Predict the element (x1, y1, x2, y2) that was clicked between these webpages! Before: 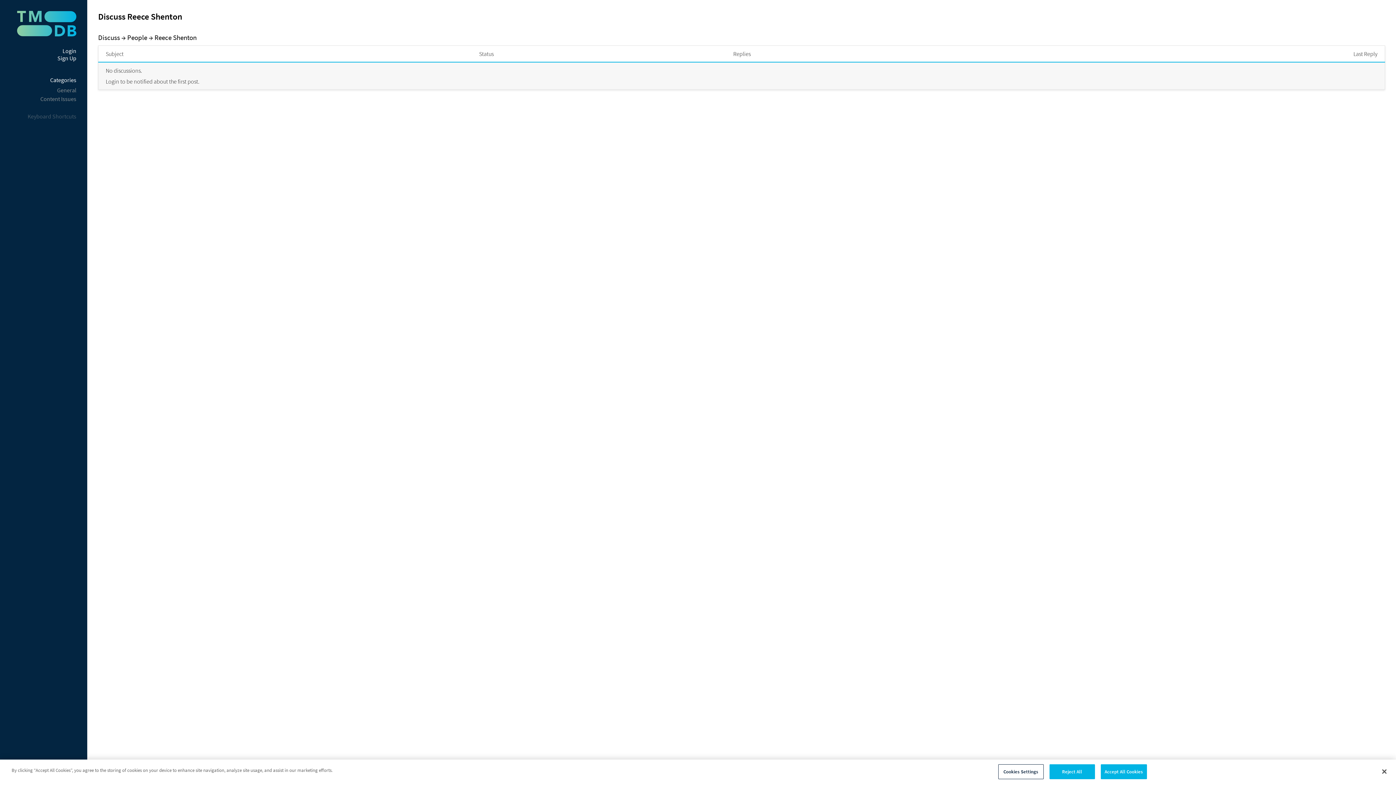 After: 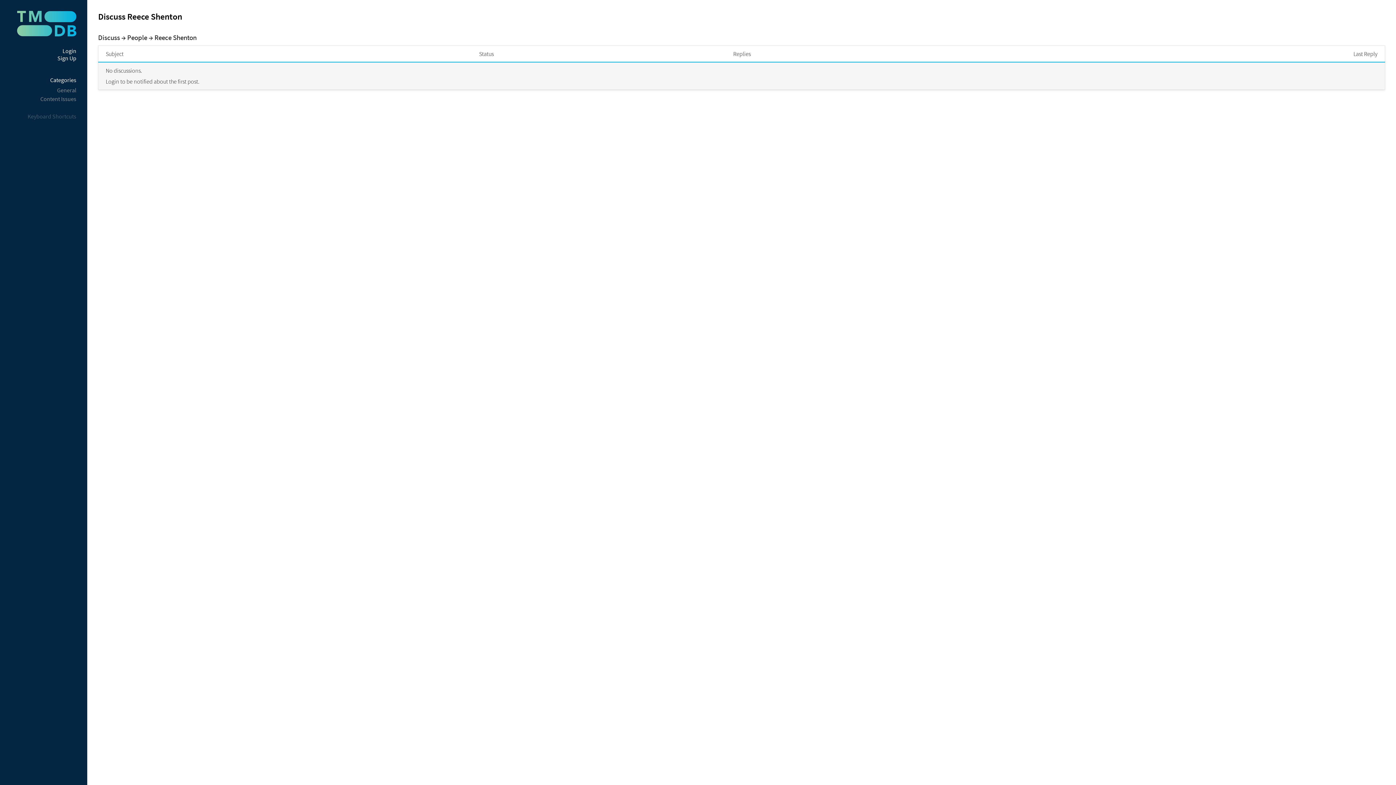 Action: bbox: (1049, 764, 1095, 779) label: Reject All